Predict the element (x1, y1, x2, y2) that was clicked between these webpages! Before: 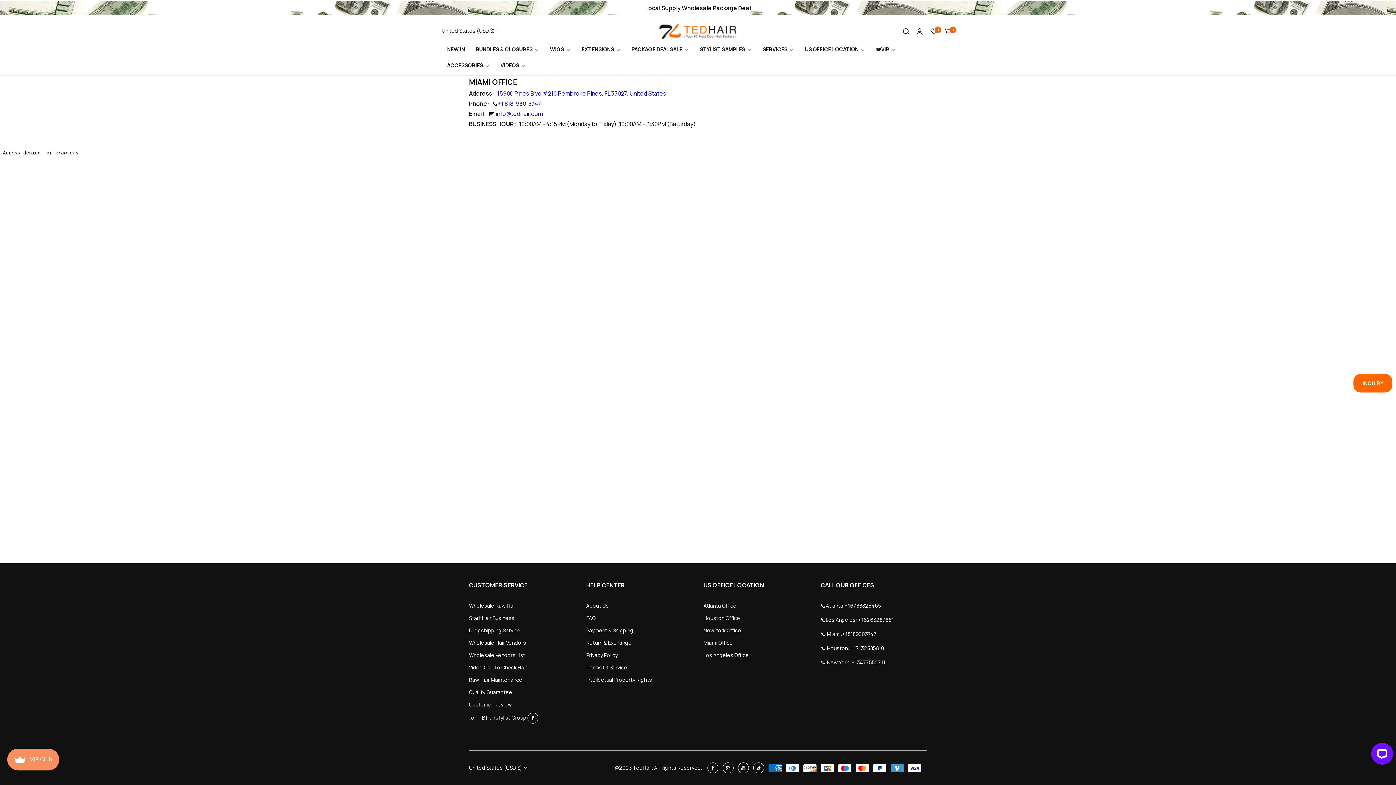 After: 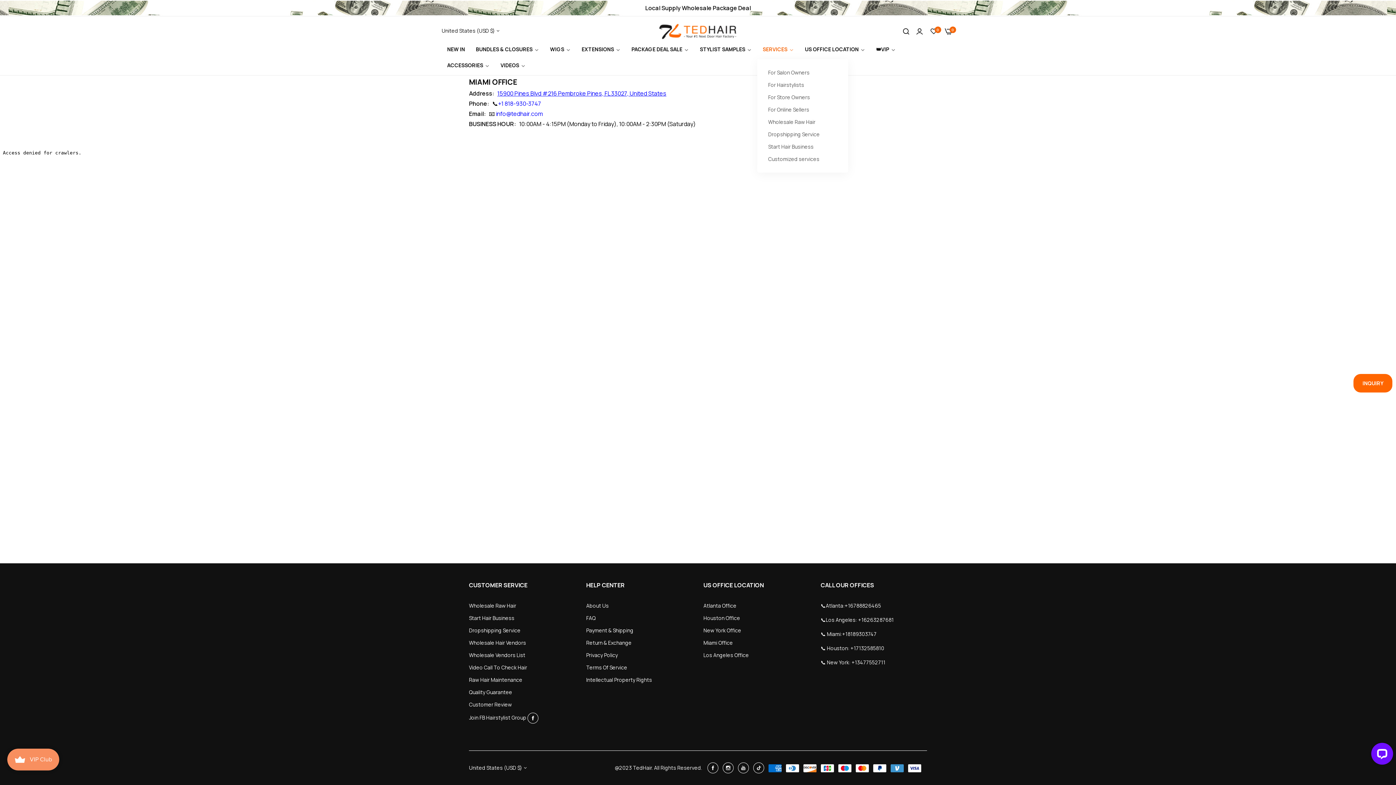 Action: label: SERVICES  bbox: (757, 41, 799, 57)